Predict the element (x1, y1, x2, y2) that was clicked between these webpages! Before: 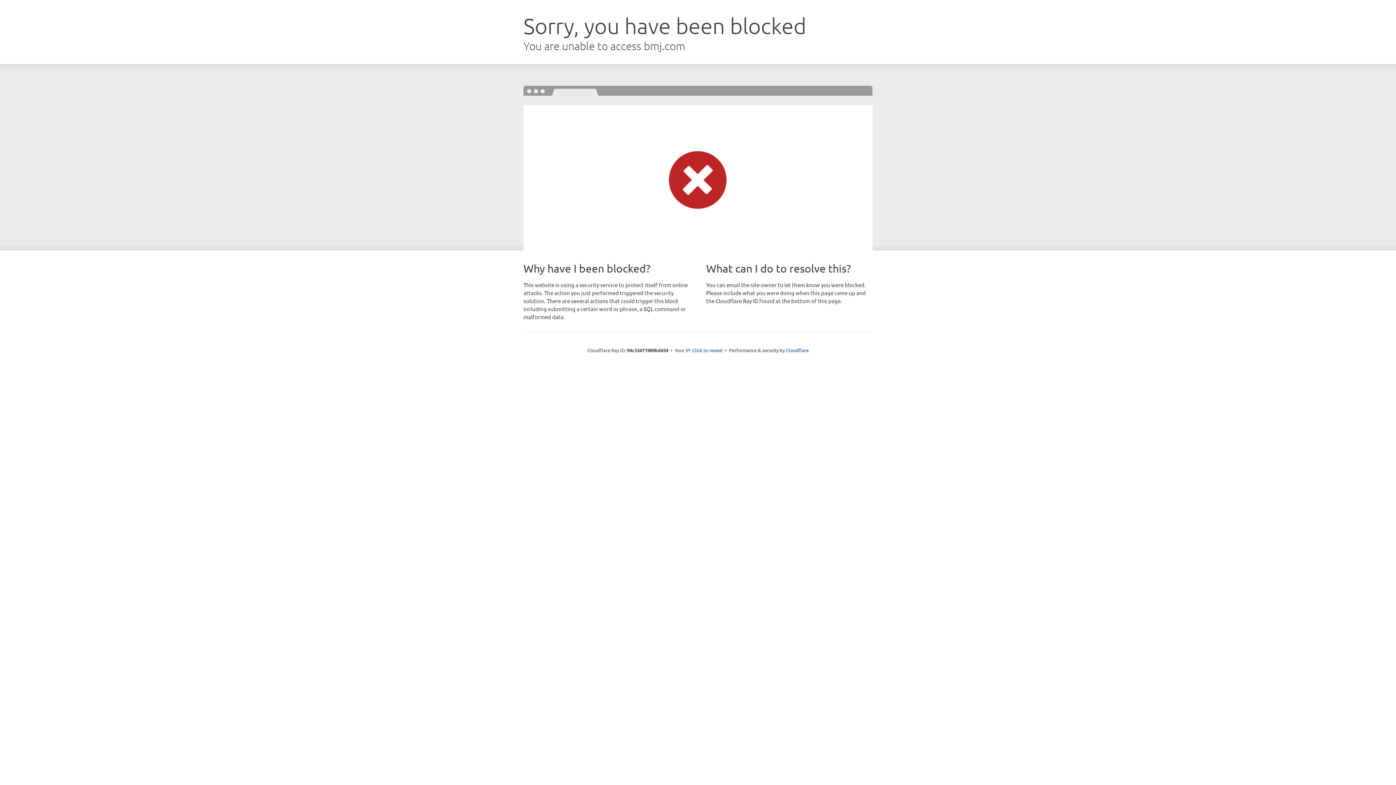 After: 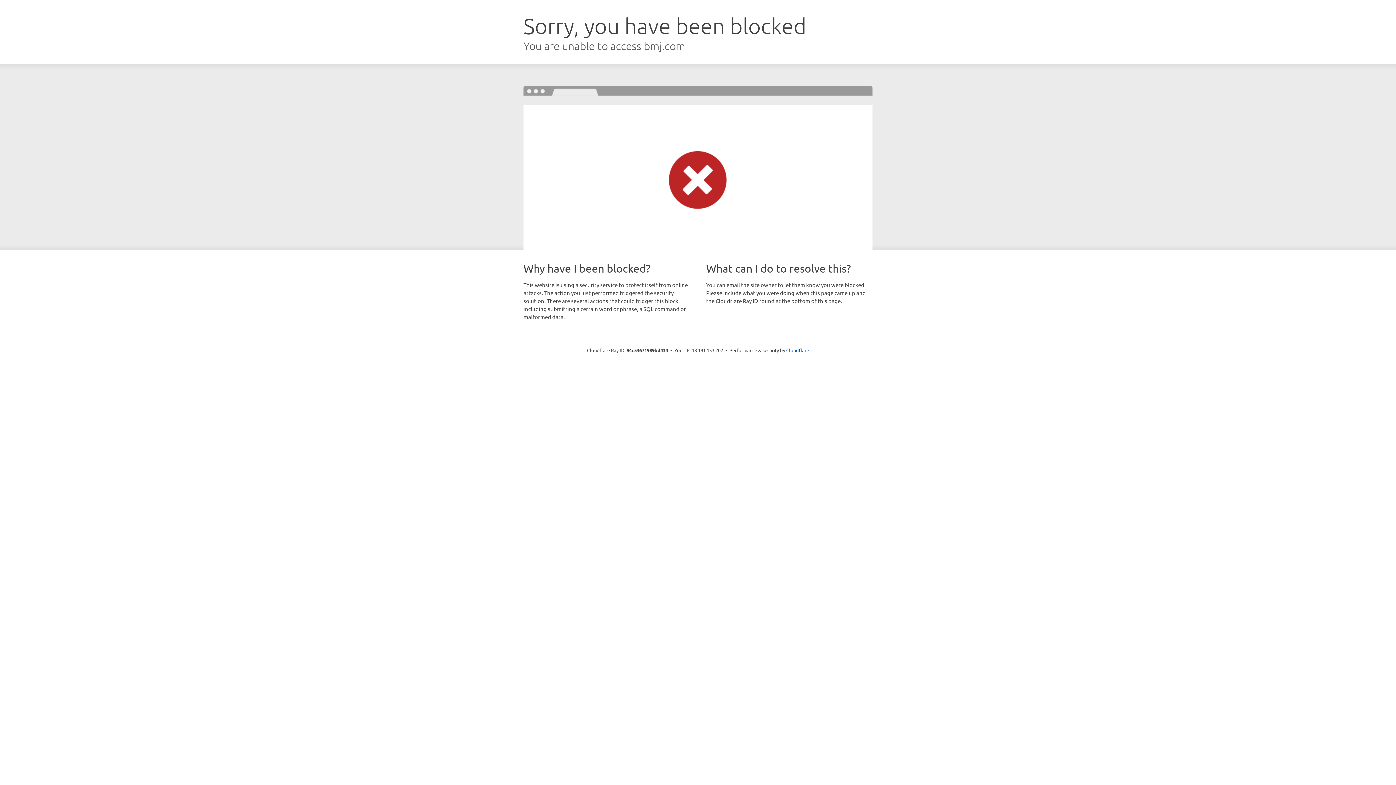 Action: bbox: (692, 346, 722, 353) label: Click to reveal